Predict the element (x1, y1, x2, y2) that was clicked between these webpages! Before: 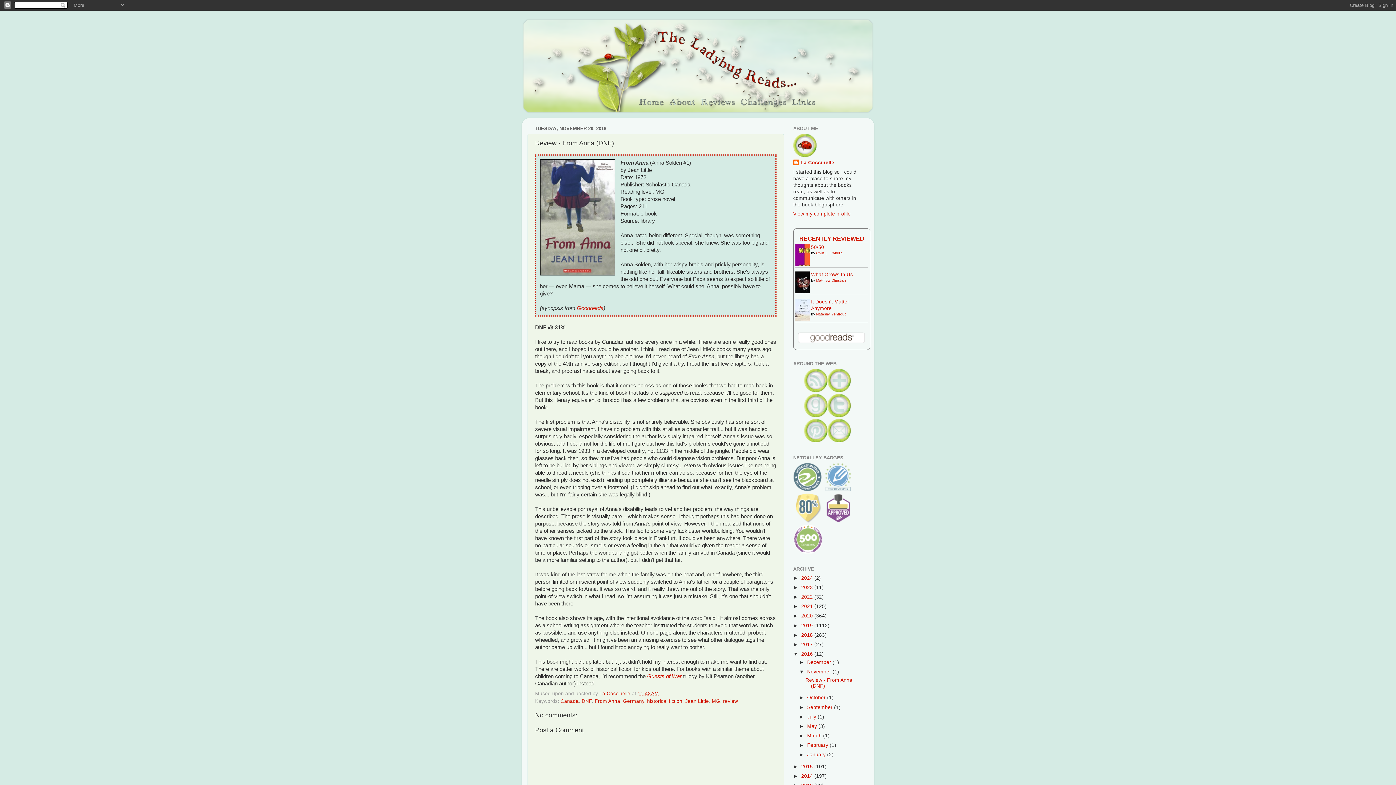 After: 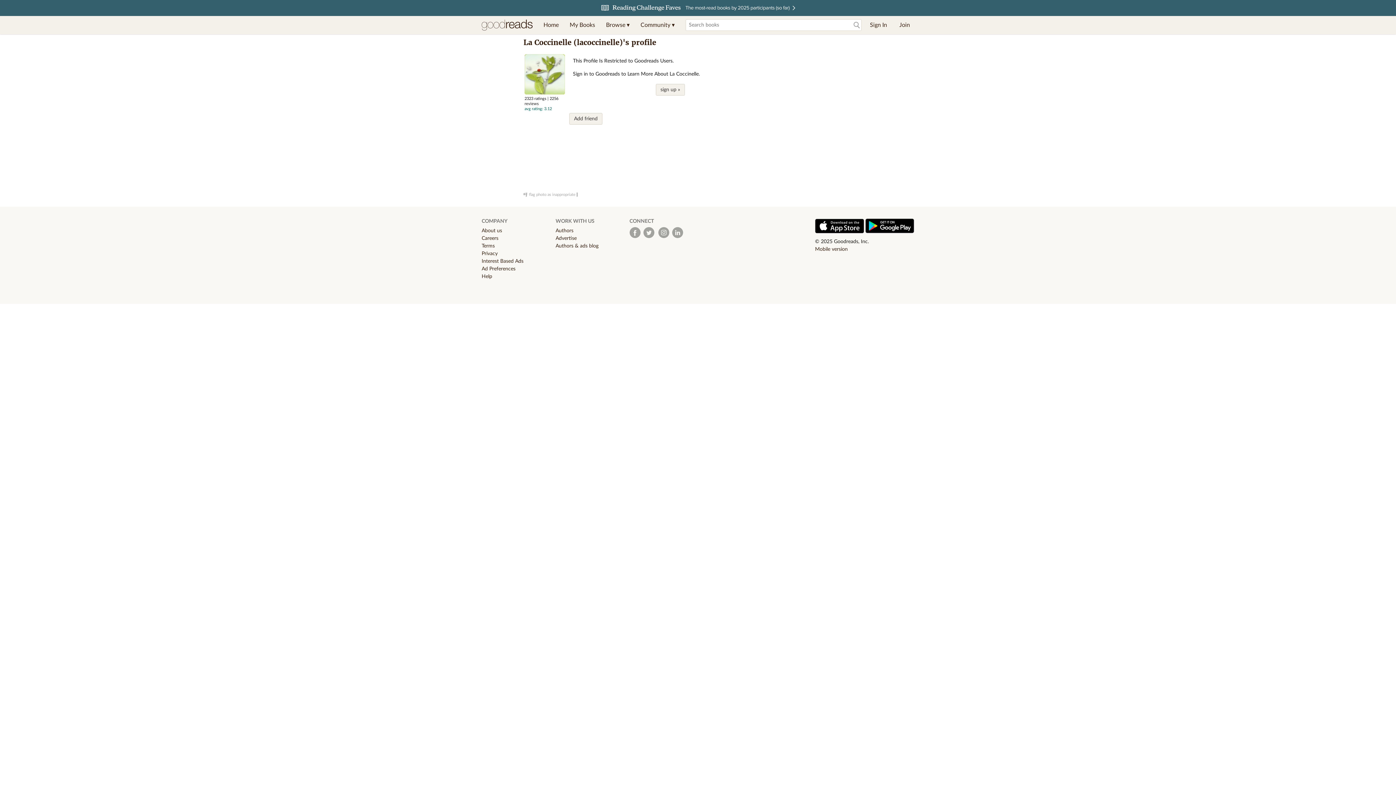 Action: bbox: (804, 412, 827, 418)